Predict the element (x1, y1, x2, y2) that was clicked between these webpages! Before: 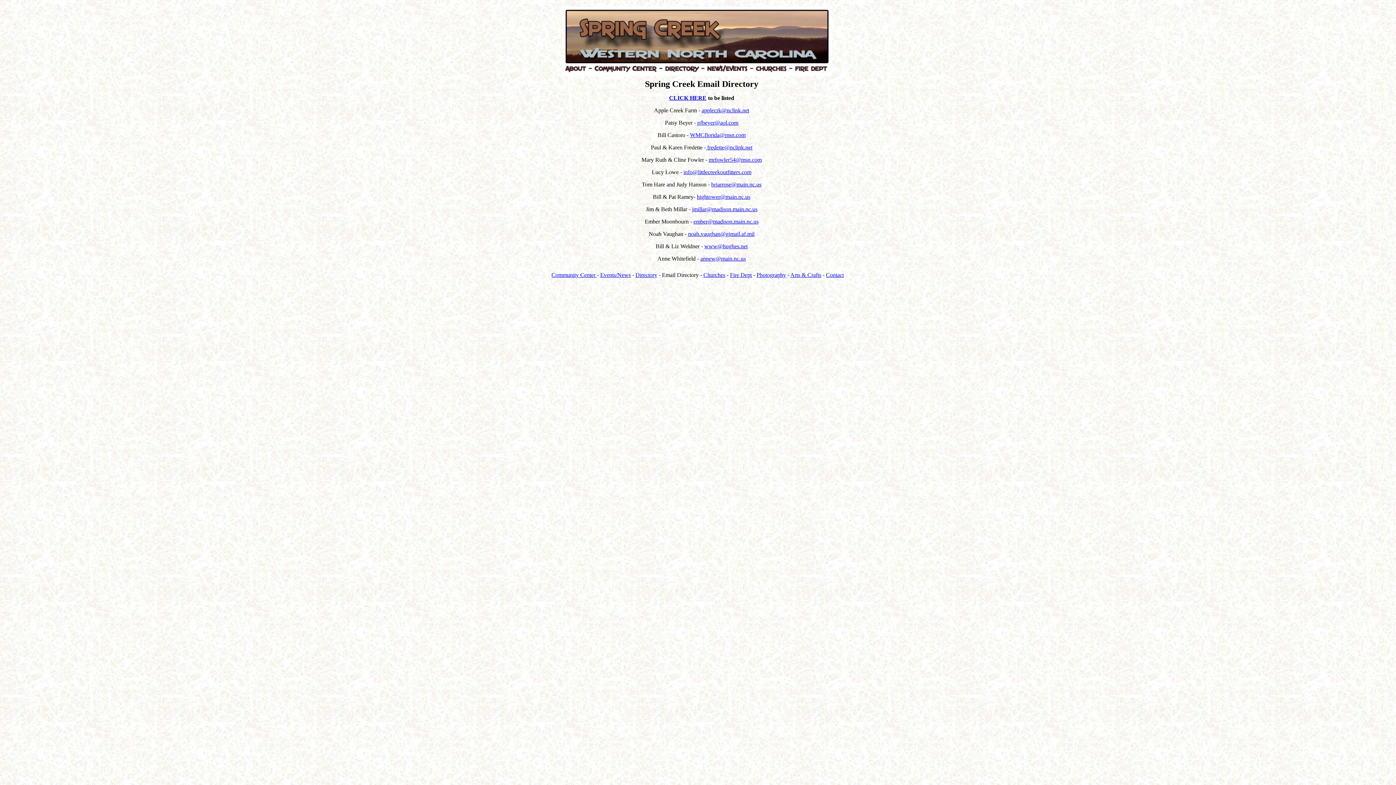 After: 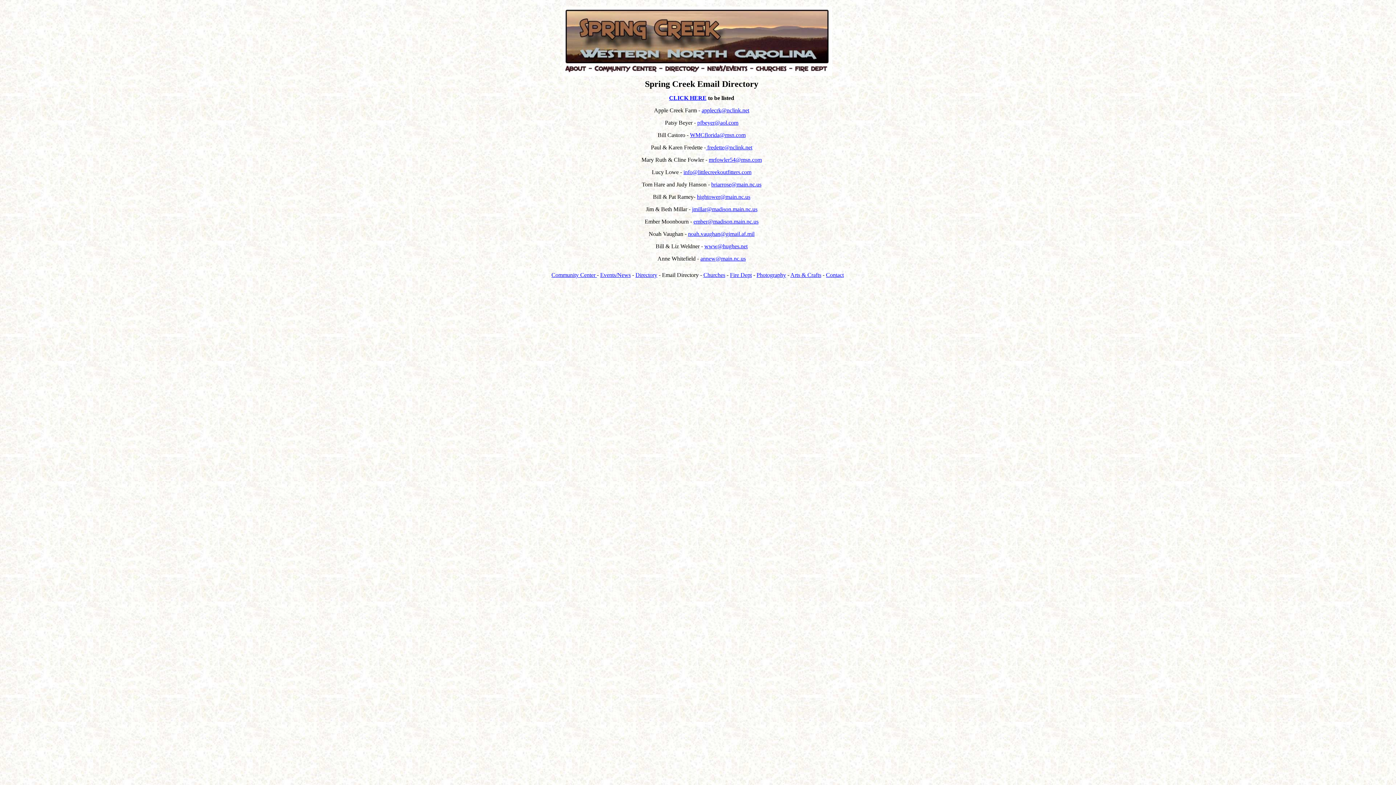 Action: label: WMCflorida@msn.com bbox: (690, 132, 745, 138)